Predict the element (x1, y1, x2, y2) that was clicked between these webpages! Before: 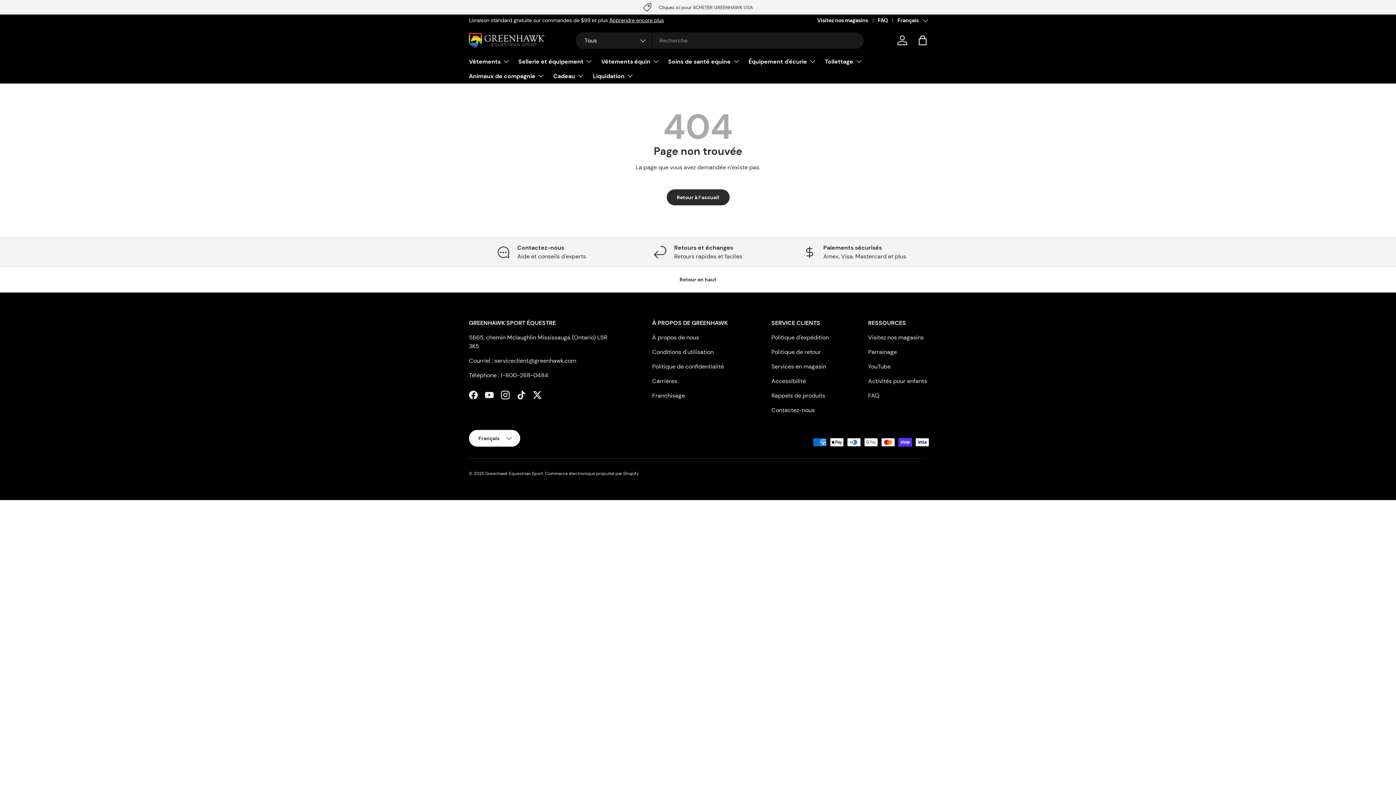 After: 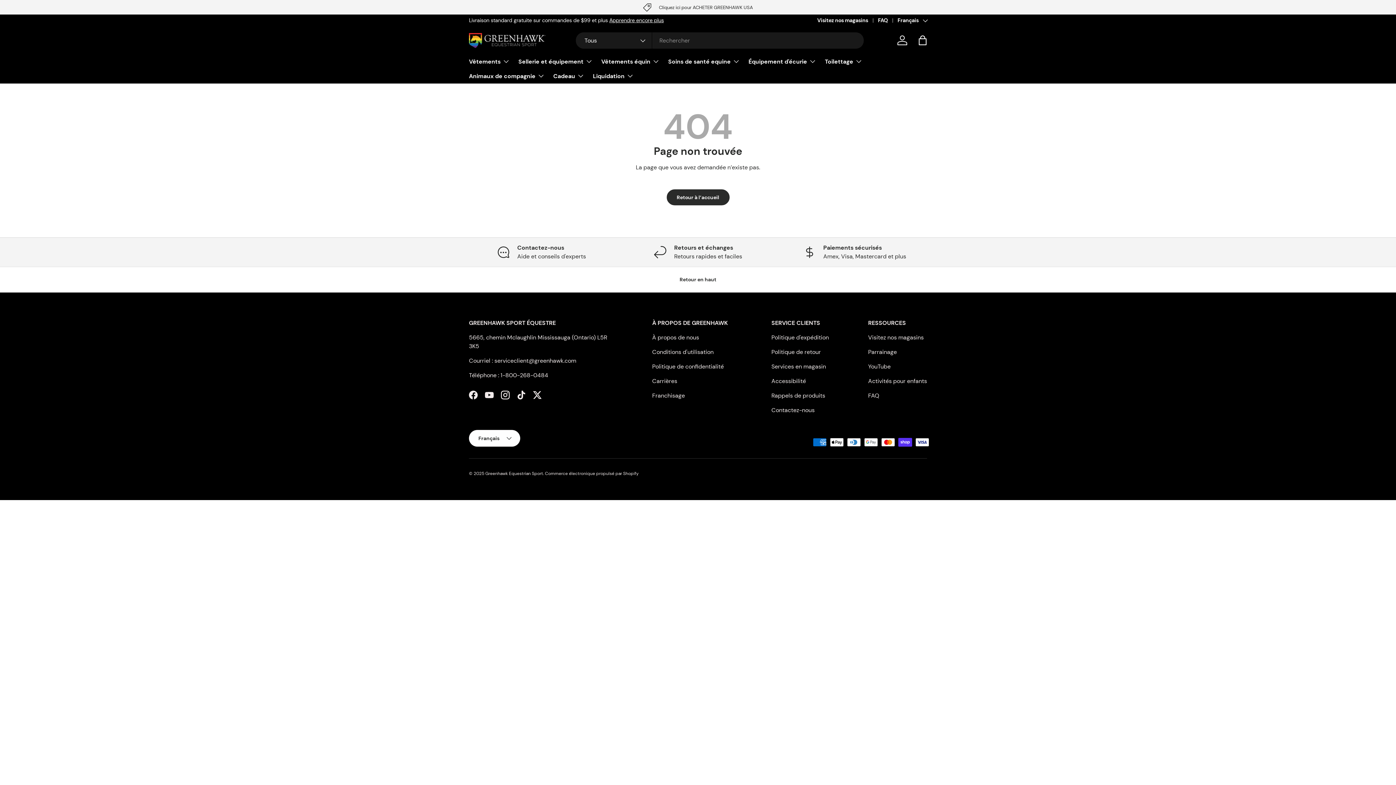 Action: label: Visitez nos magasins bbox: (868, 333, 924, 341)